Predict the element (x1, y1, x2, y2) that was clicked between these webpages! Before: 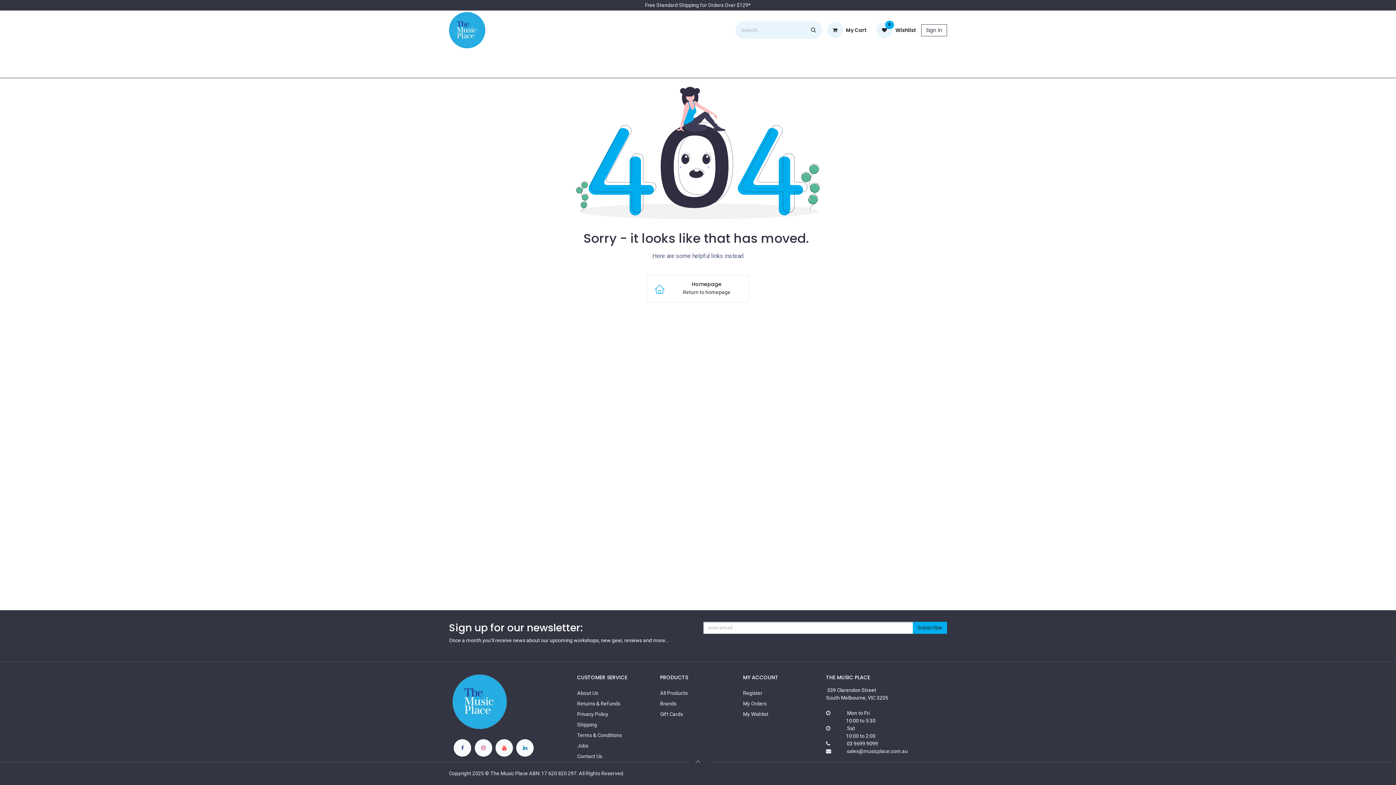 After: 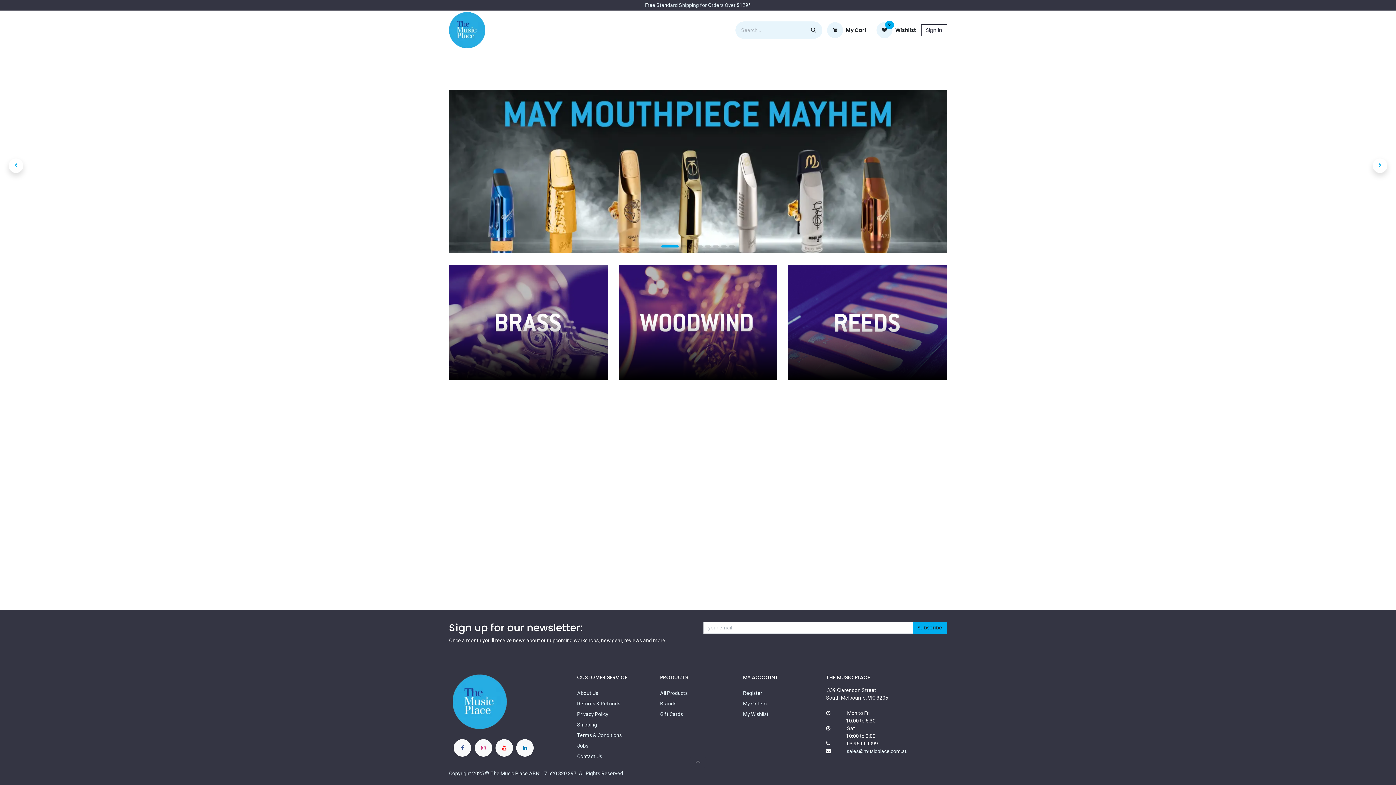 Action: bbox: (449, 12, 485, 48)